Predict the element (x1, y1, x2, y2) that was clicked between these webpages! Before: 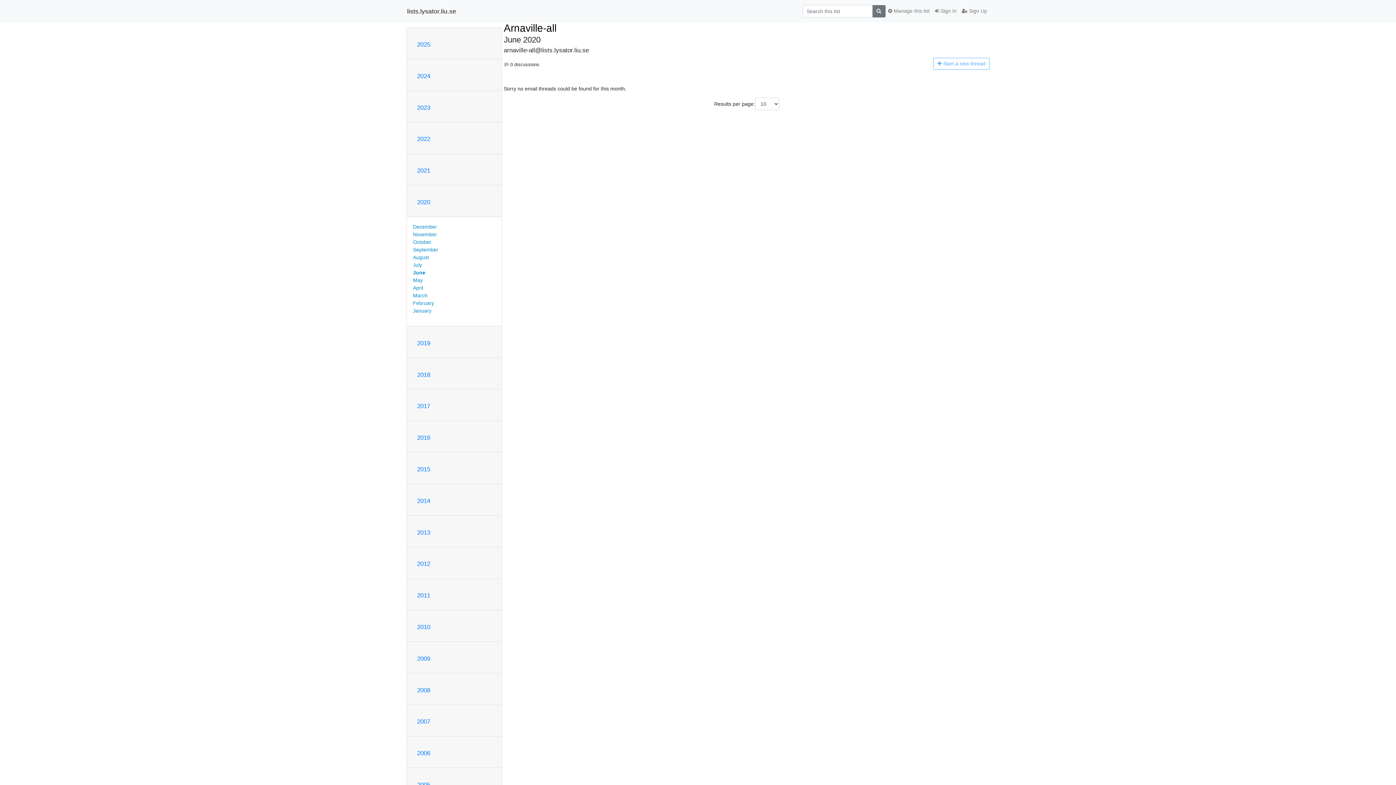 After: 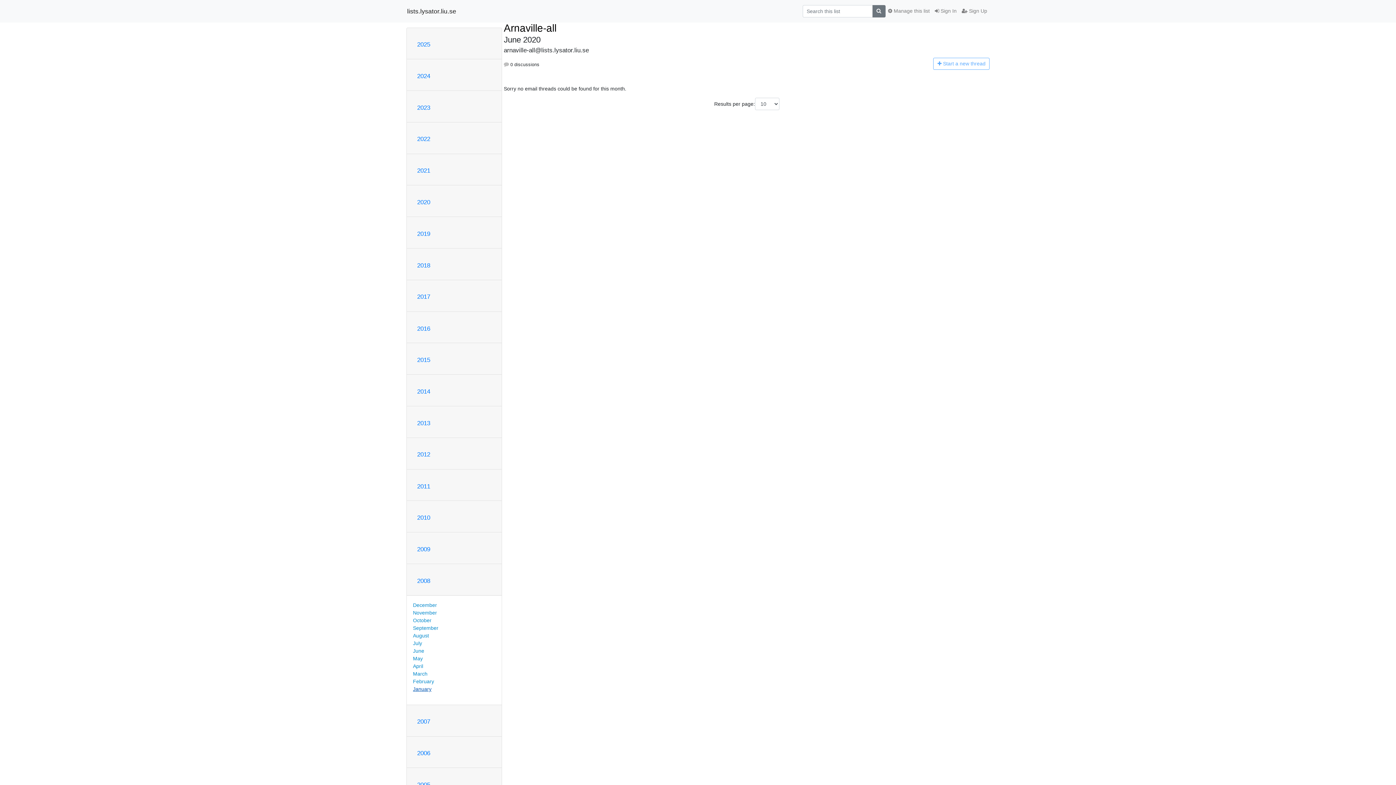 Action: label: 2008 bbox: (417, 687, 430, 694)